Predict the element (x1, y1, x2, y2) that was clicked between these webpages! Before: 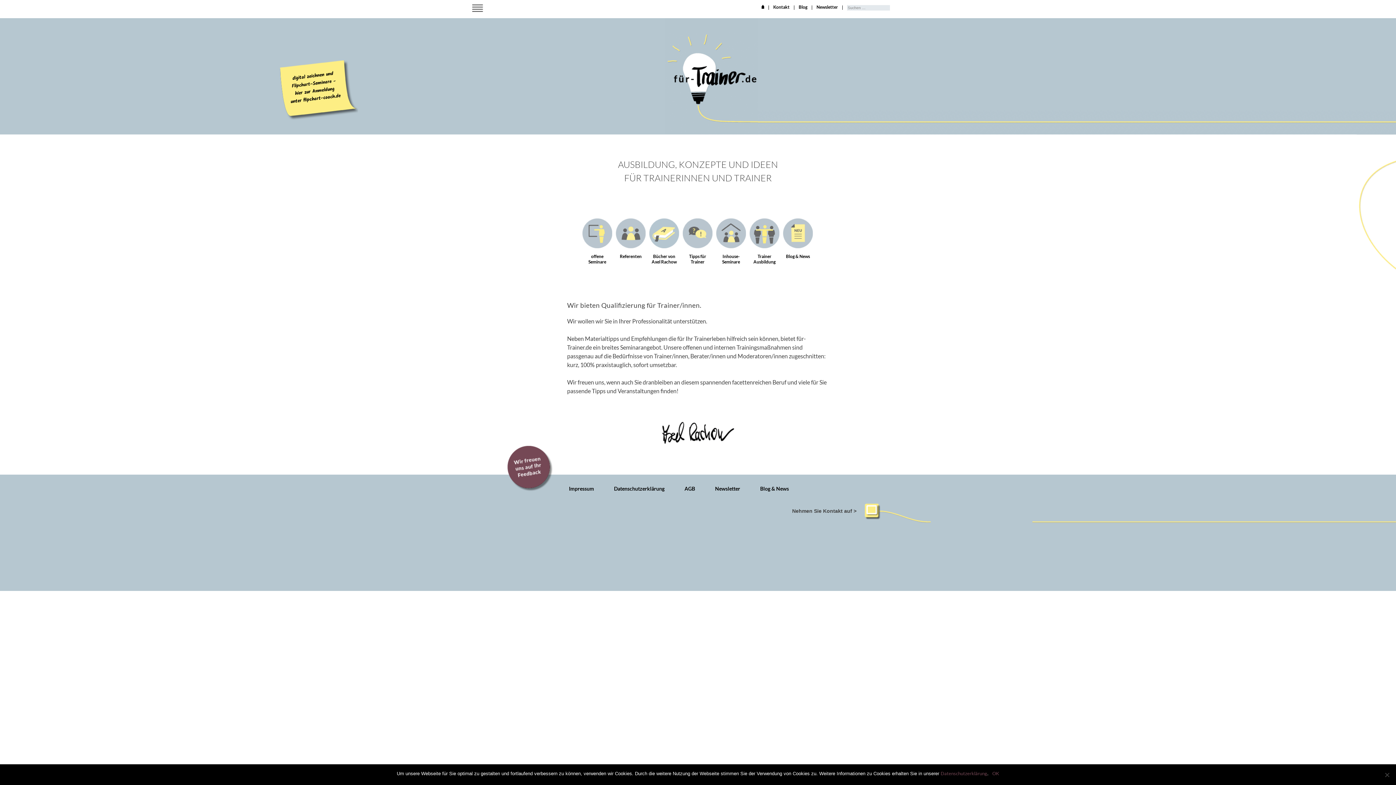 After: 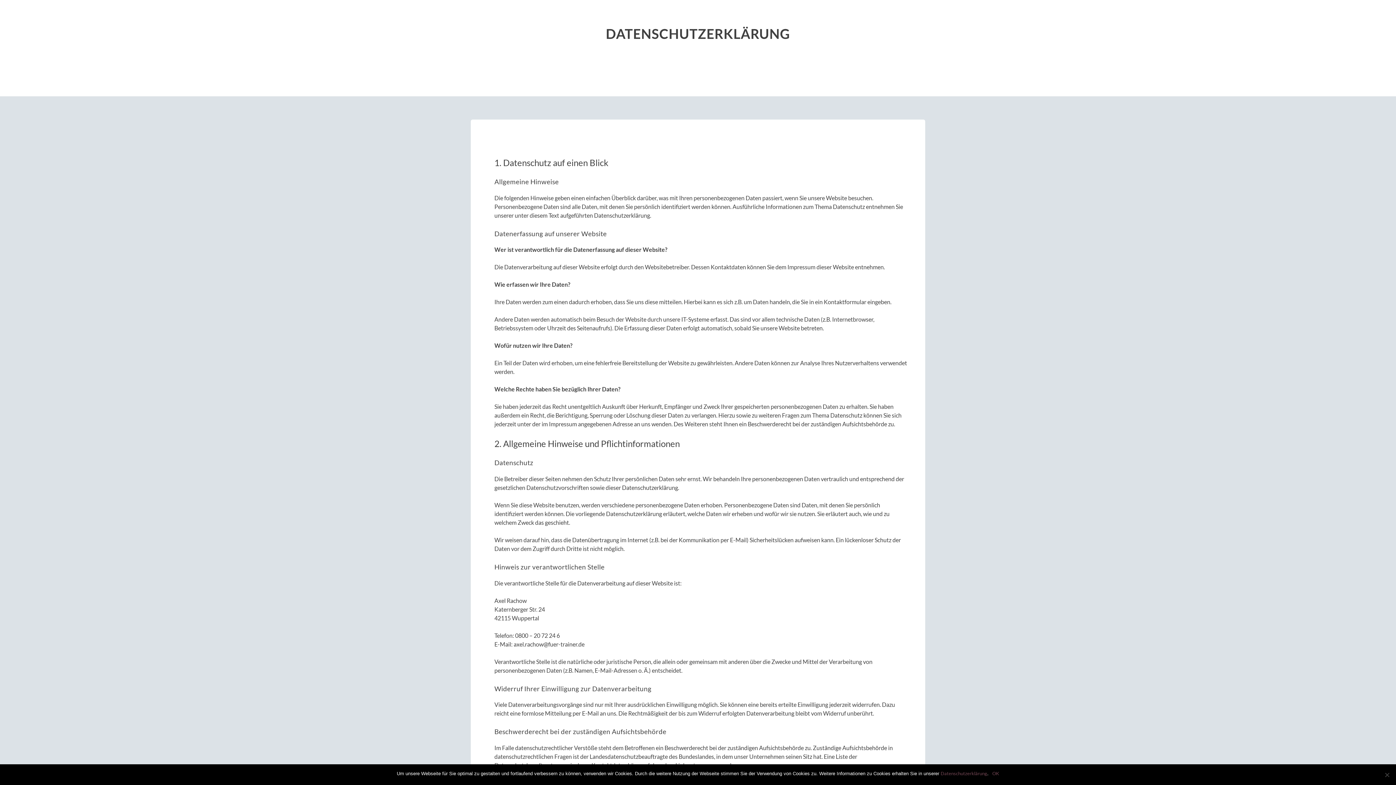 Action: label: Datenschutzerklärung bbox: (940, 770, 987, 776)